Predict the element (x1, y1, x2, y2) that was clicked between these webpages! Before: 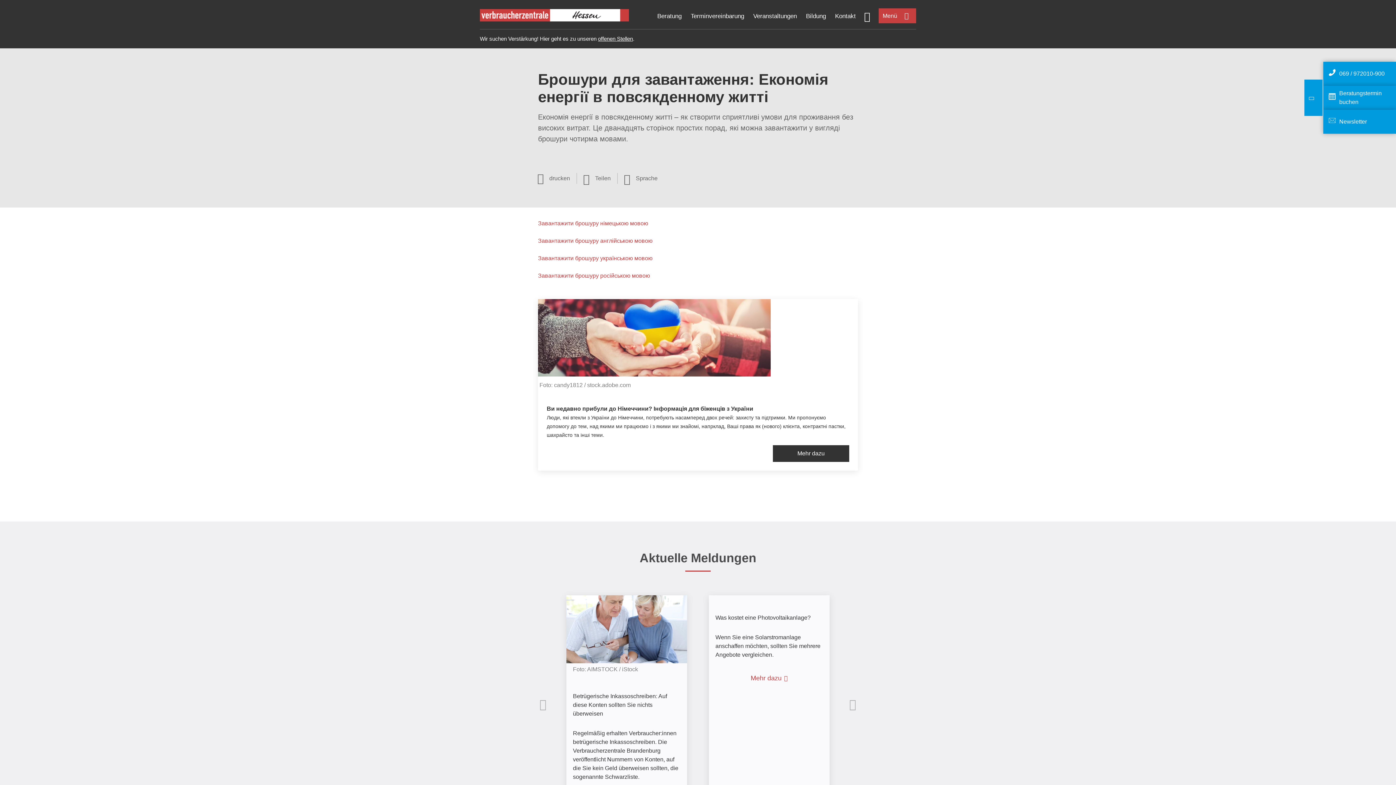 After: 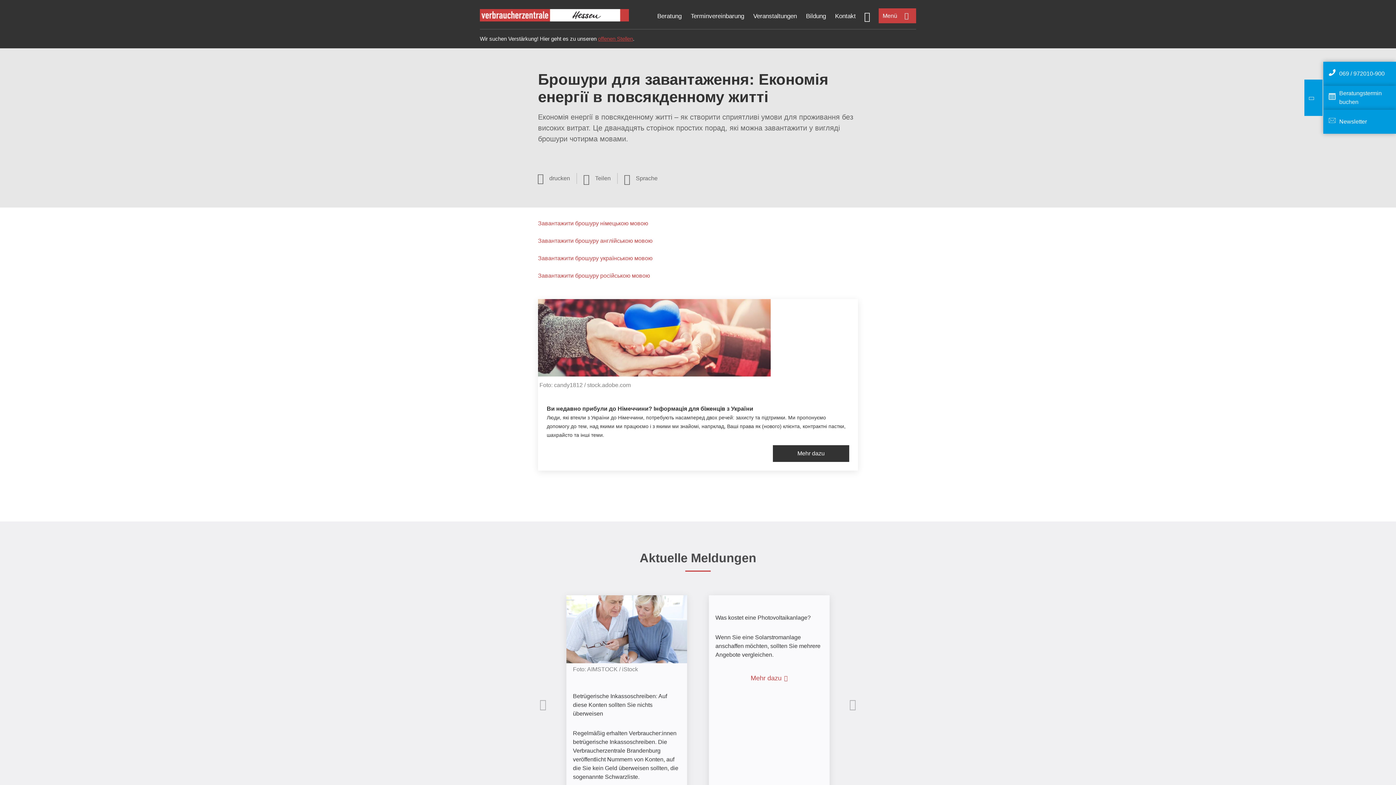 Action: bbox: (598, 35, 633, 41) label: offenen Stellen